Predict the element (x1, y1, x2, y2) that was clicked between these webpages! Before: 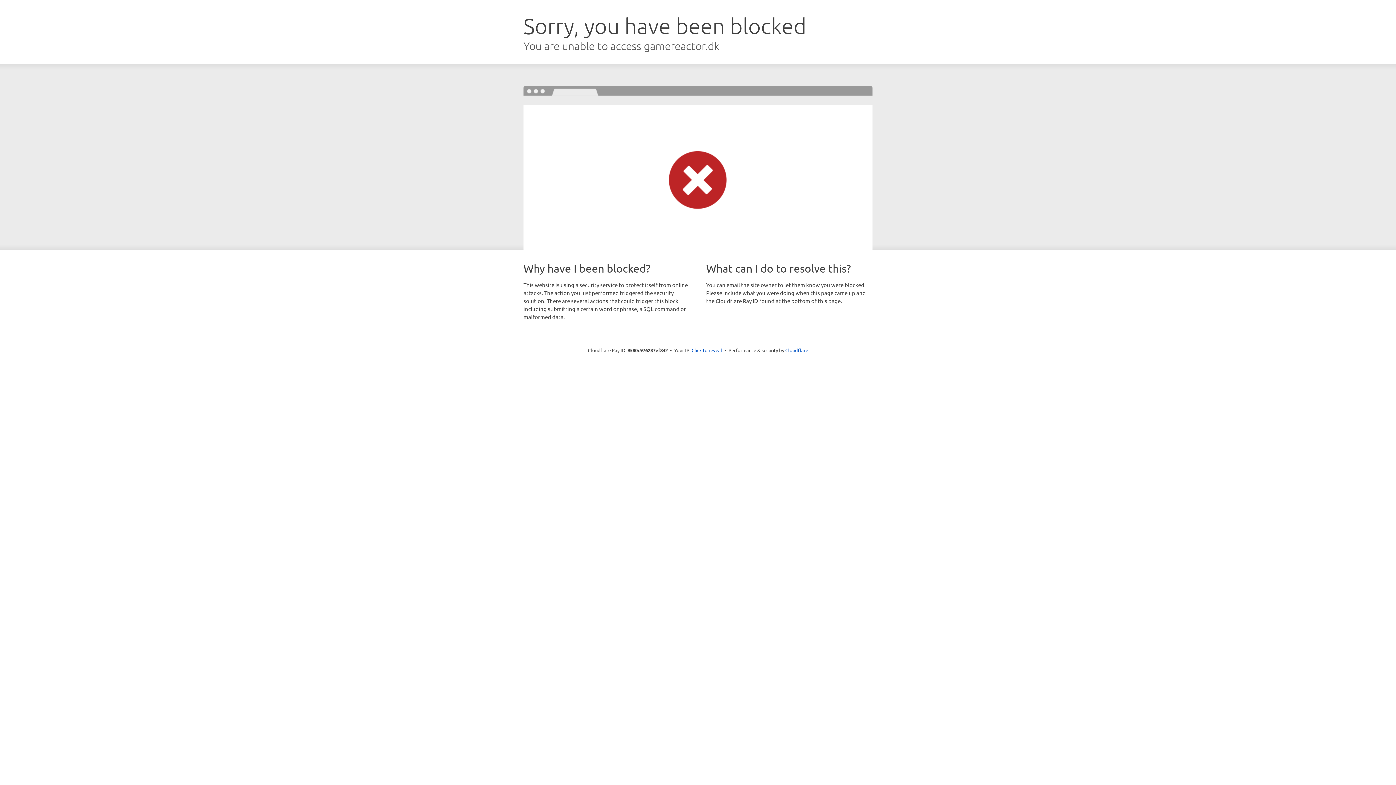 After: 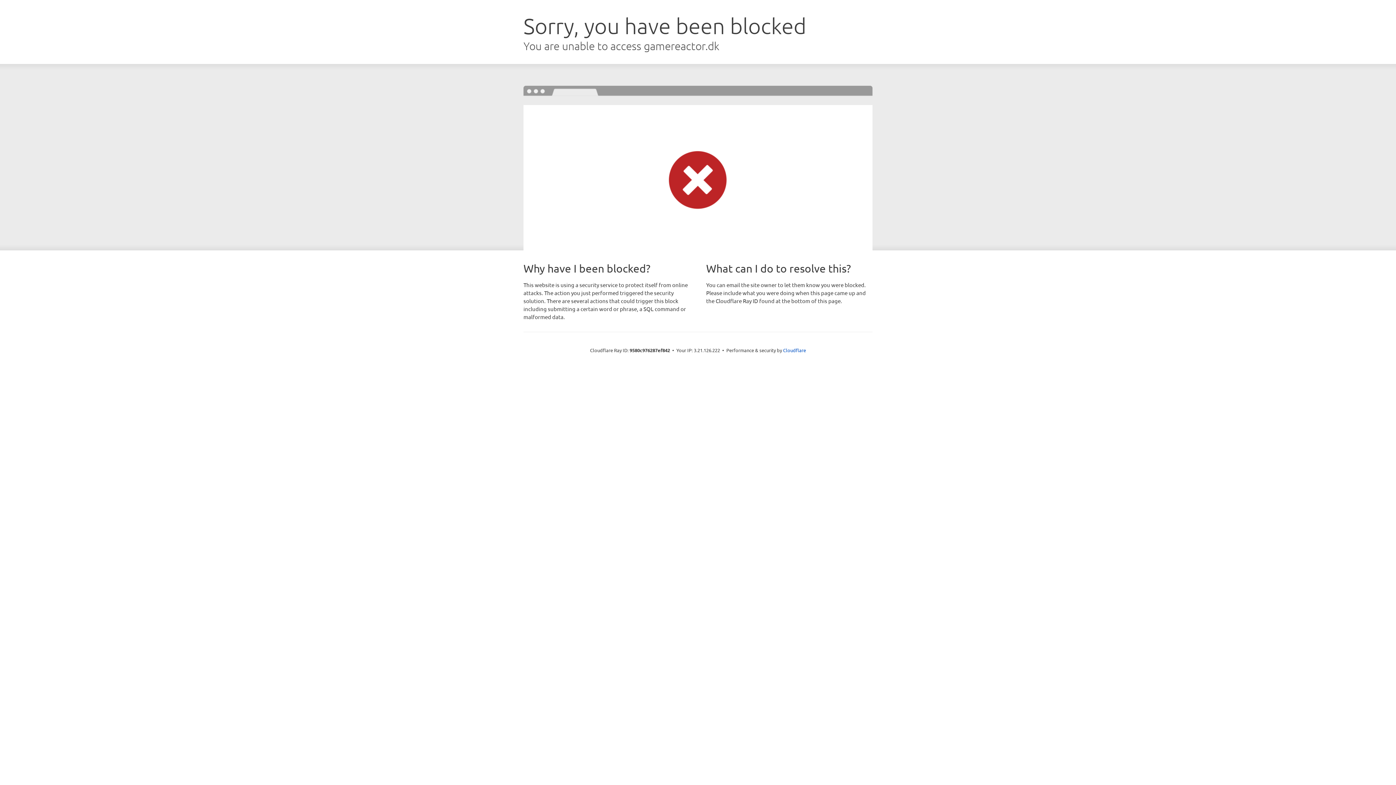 Action: bbox: (691, 346, 722, 353) label: Click to reveal